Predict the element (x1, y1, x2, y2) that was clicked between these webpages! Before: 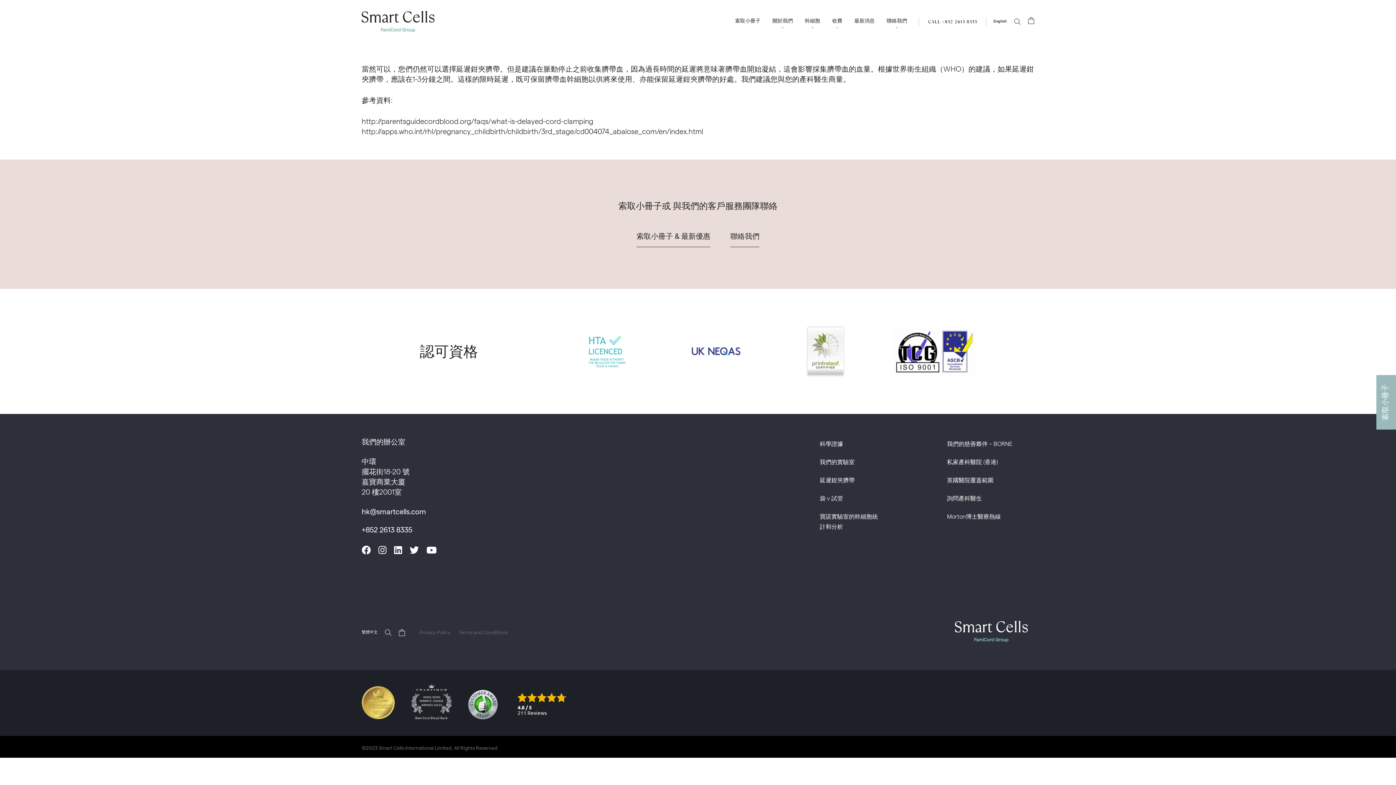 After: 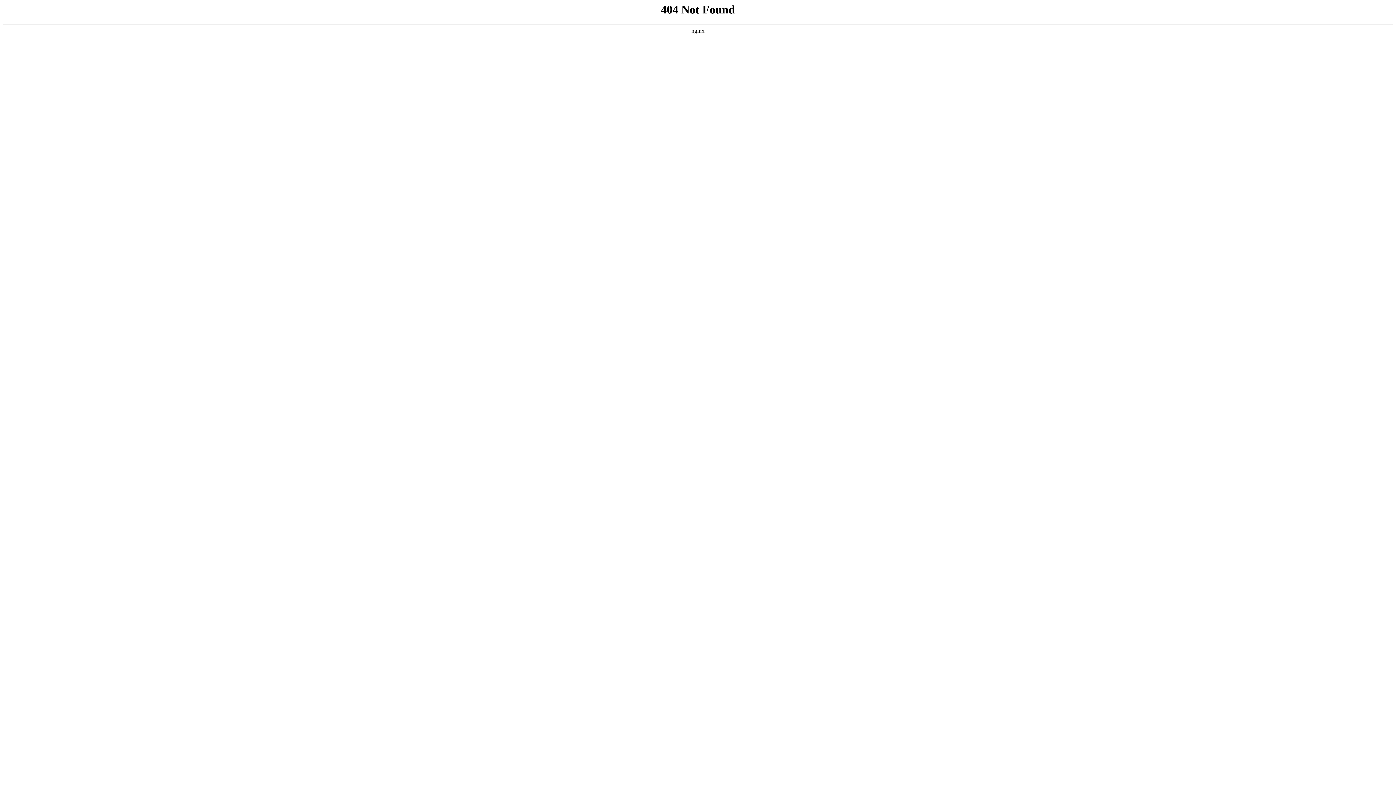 Action: bbox: (361, 118, 593, 126) label: http://parentsguidecordblood.org/faqs/what-is-delayed-cord-clamping